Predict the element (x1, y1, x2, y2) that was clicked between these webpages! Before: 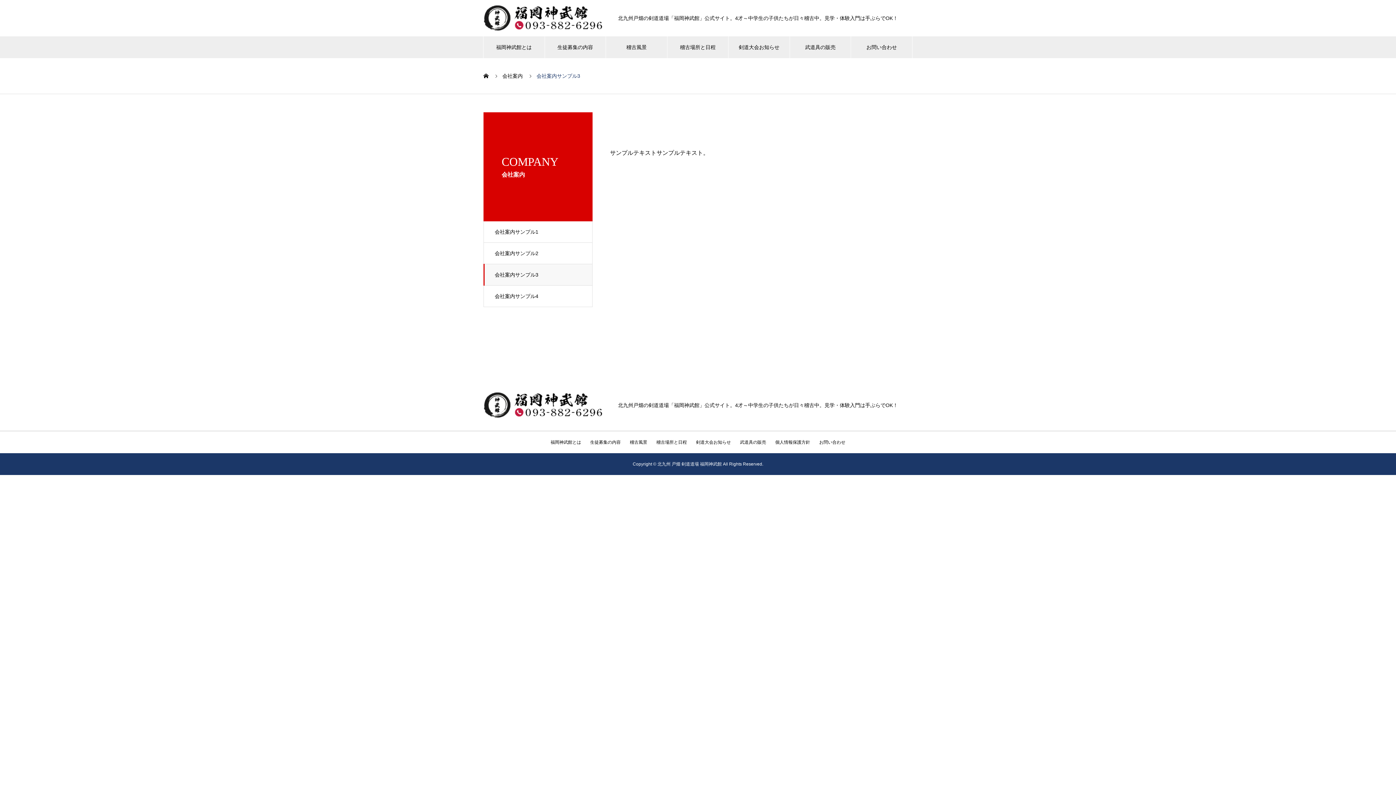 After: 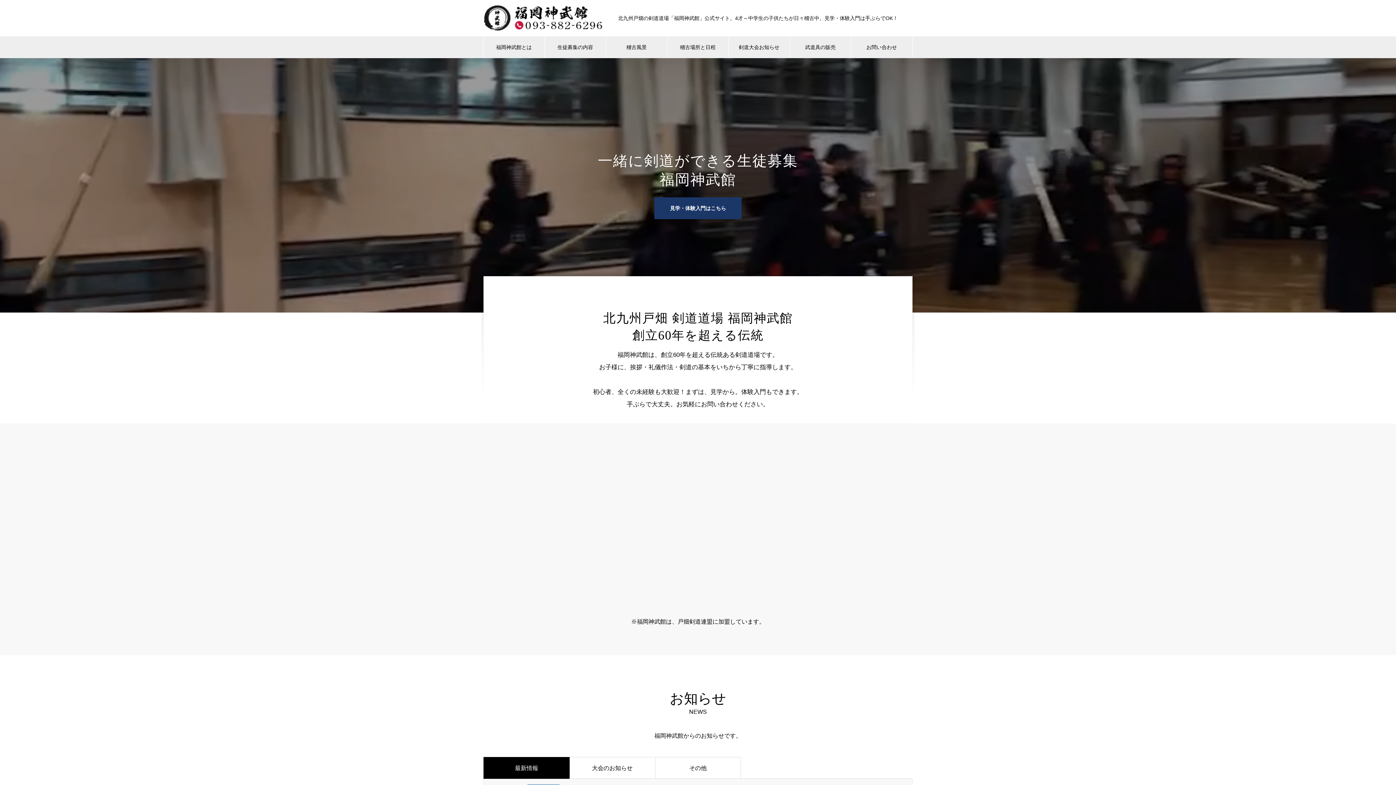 Action: bbox: (483, 73, 488, 78)